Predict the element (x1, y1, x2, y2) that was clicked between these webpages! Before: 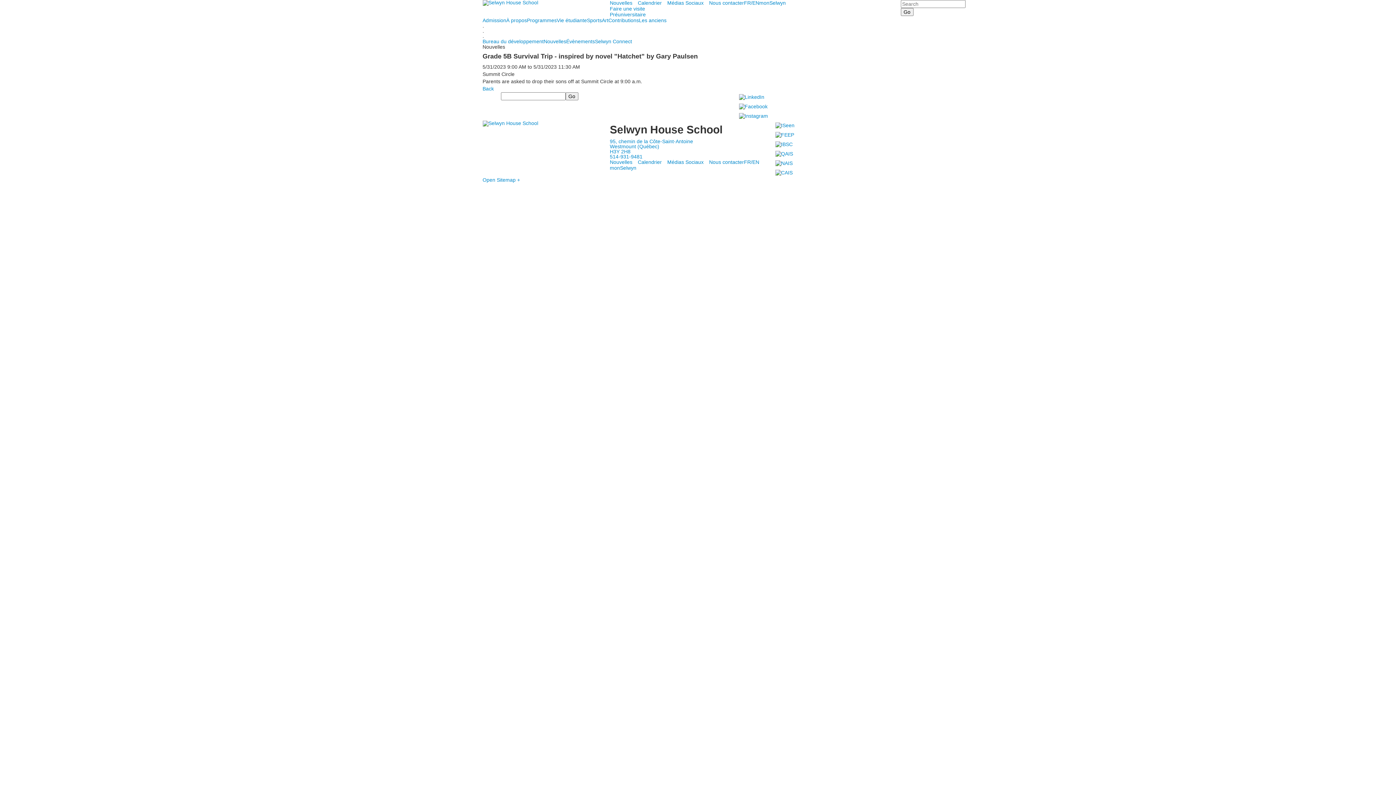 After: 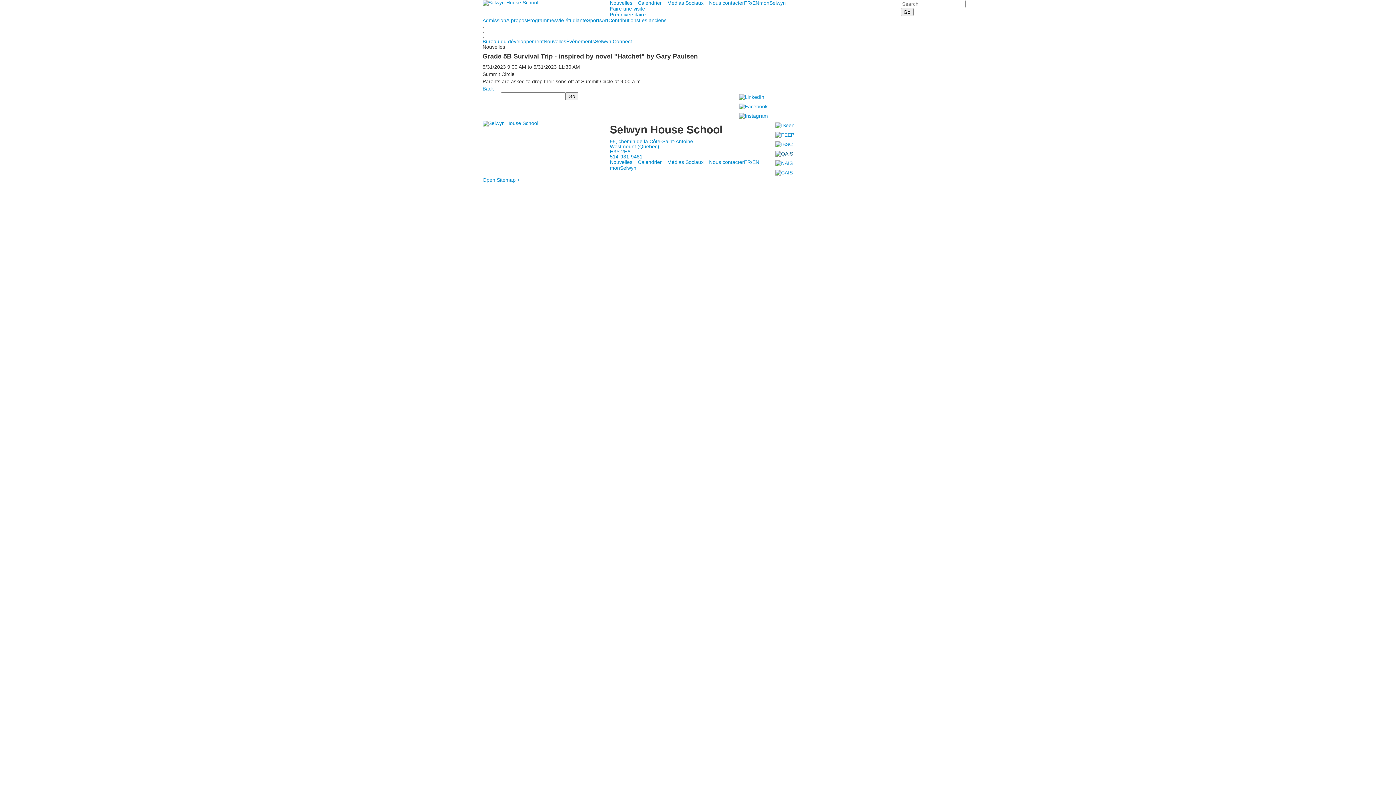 Action: bbox: (773, 150, 795, 156)